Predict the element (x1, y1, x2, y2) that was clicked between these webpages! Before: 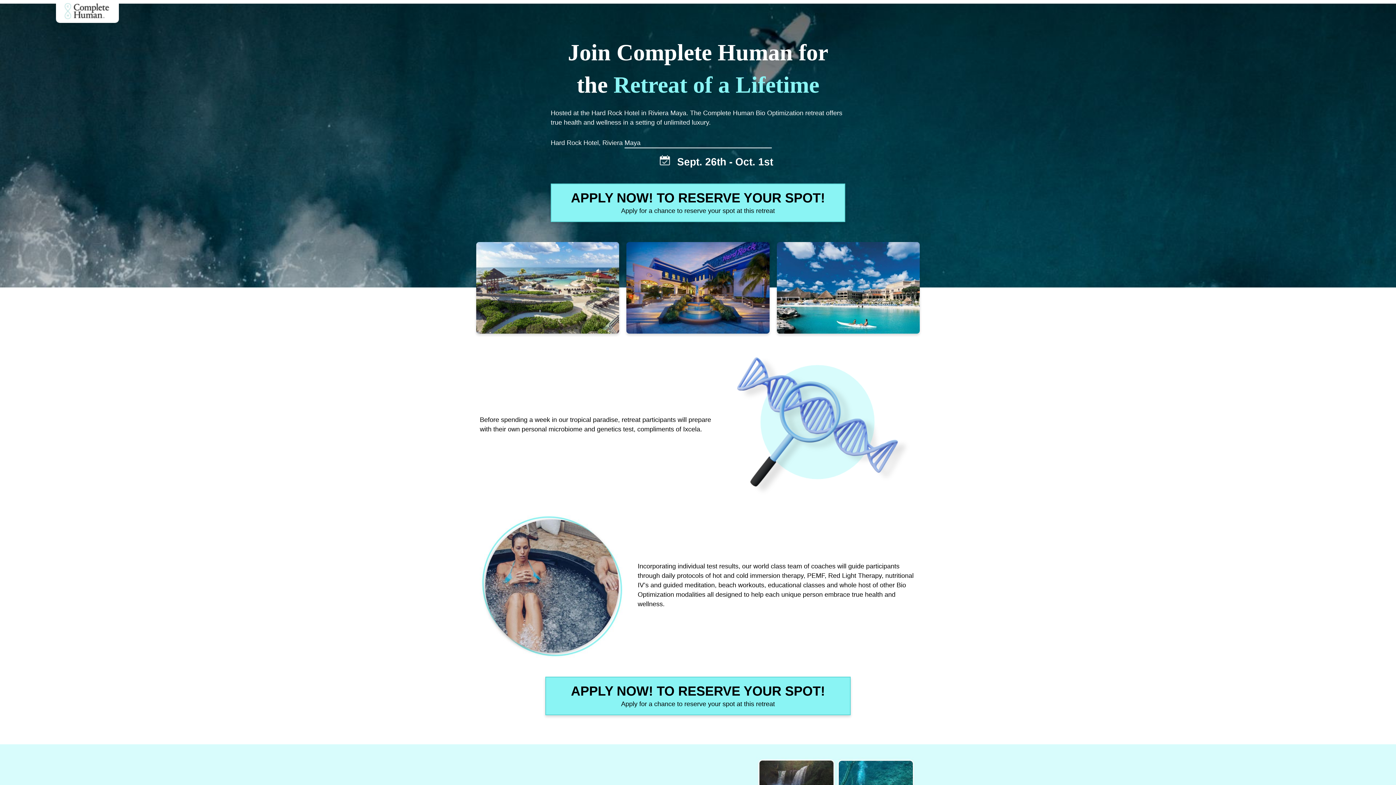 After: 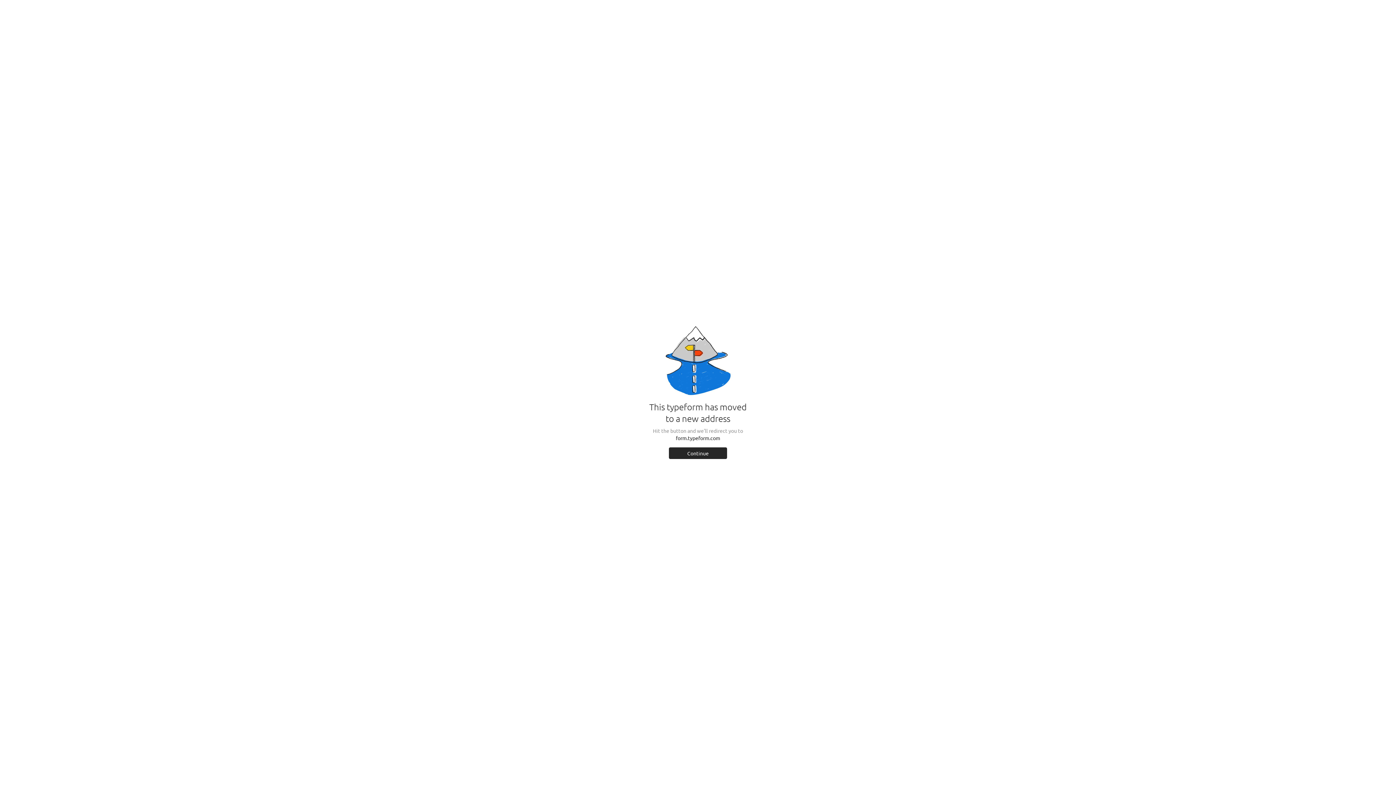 Action: bbox: (550, 183, 845, 222) label: APPLY NOW! TO RESERVE YOUR SPOT!
Apply for a chance to reserve your spot at this retreat